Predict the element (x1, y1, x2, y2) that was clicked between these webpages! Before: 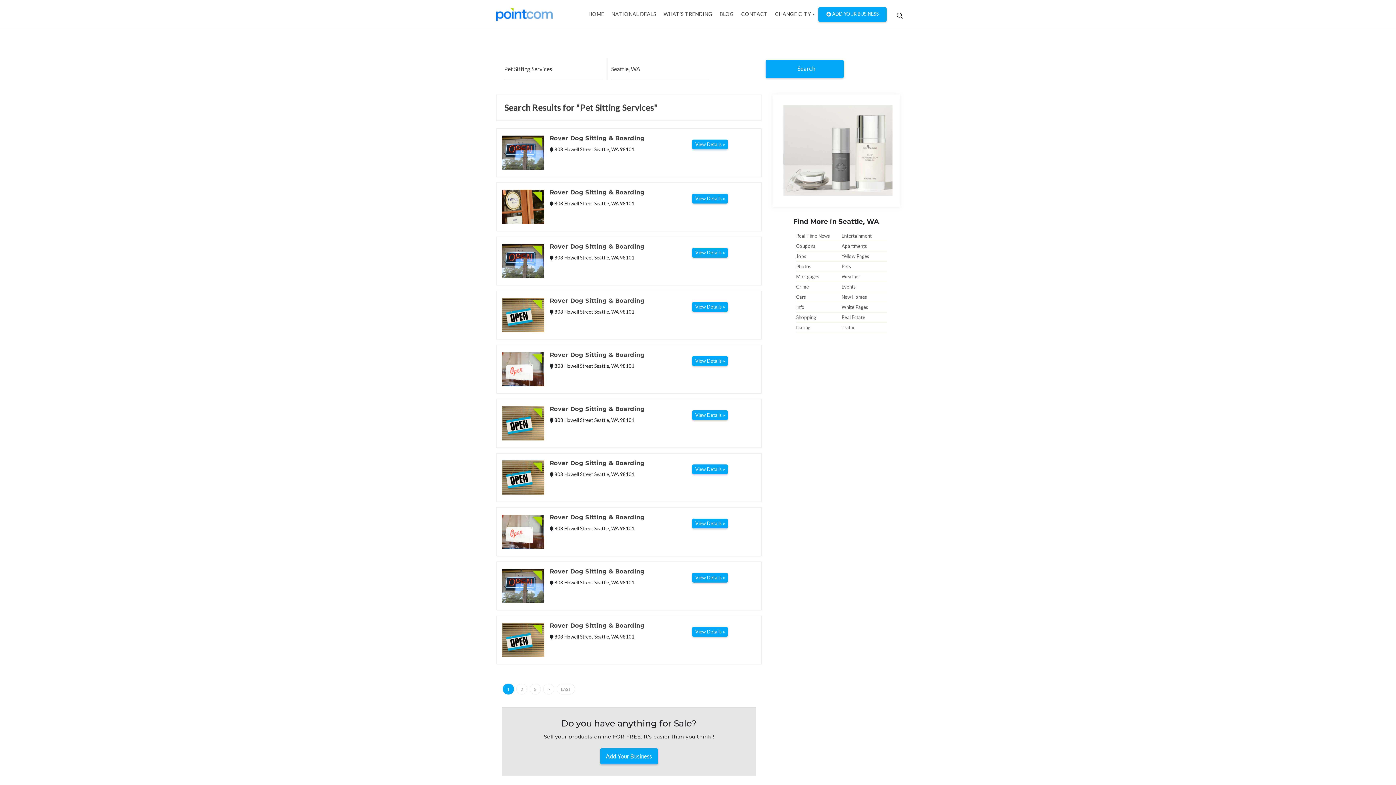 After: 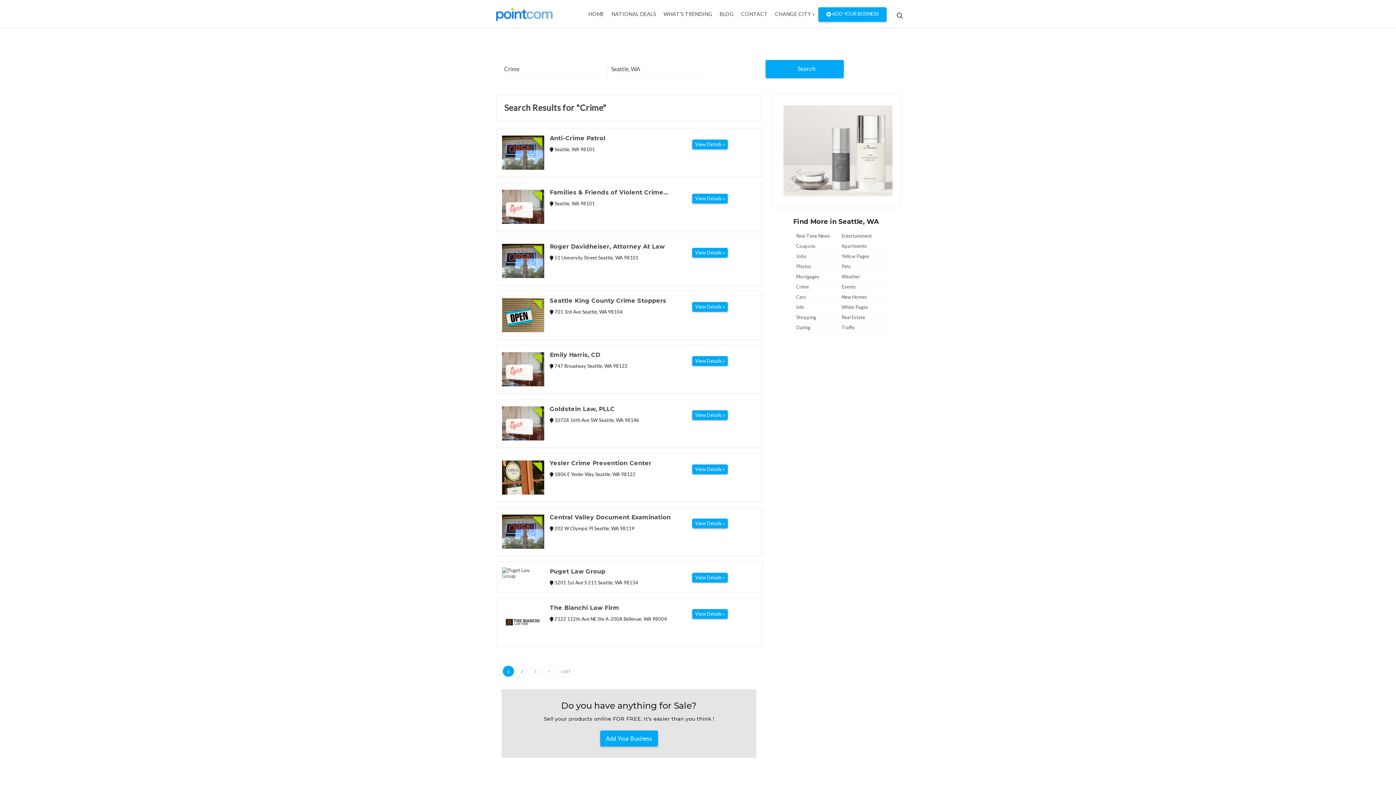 Action: bbox: (796, 282, 809, 292) label: Crime